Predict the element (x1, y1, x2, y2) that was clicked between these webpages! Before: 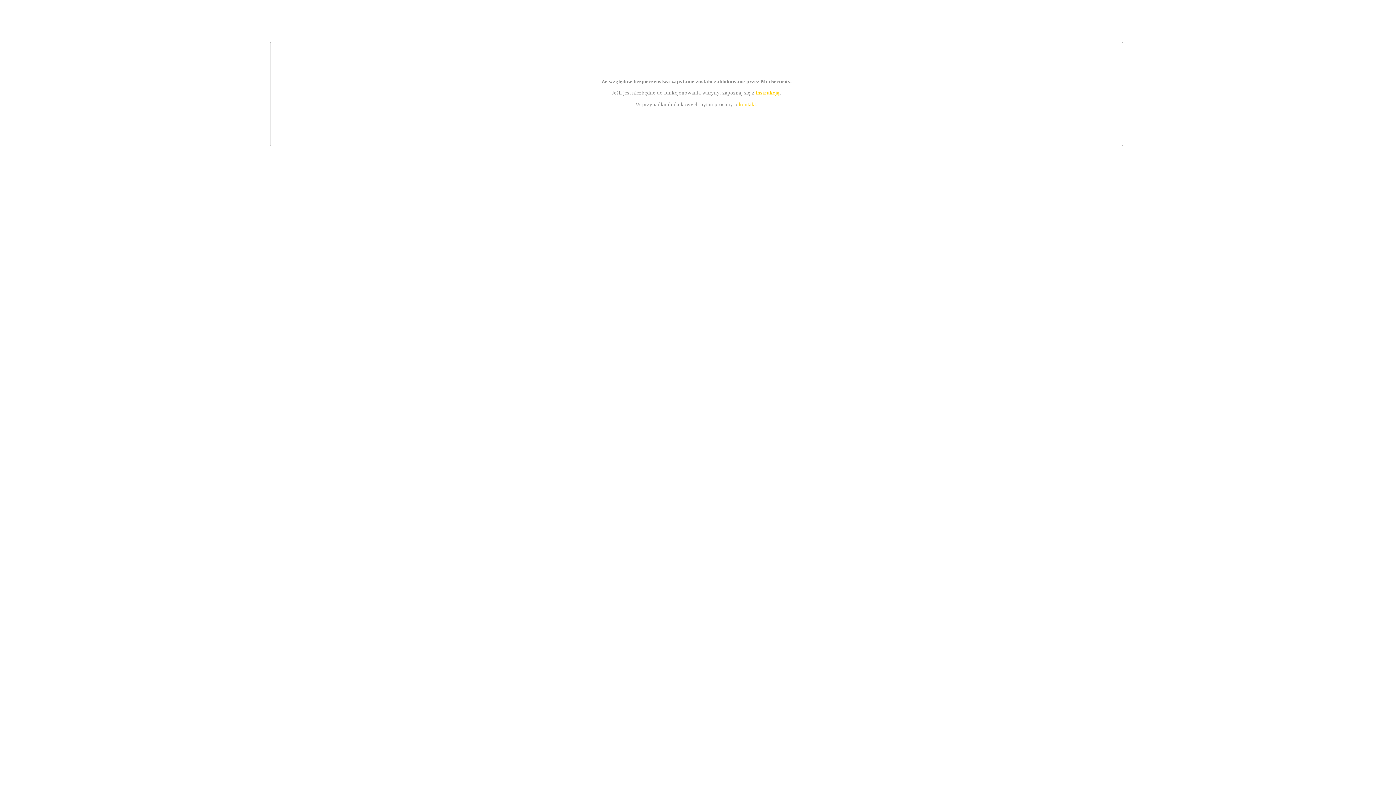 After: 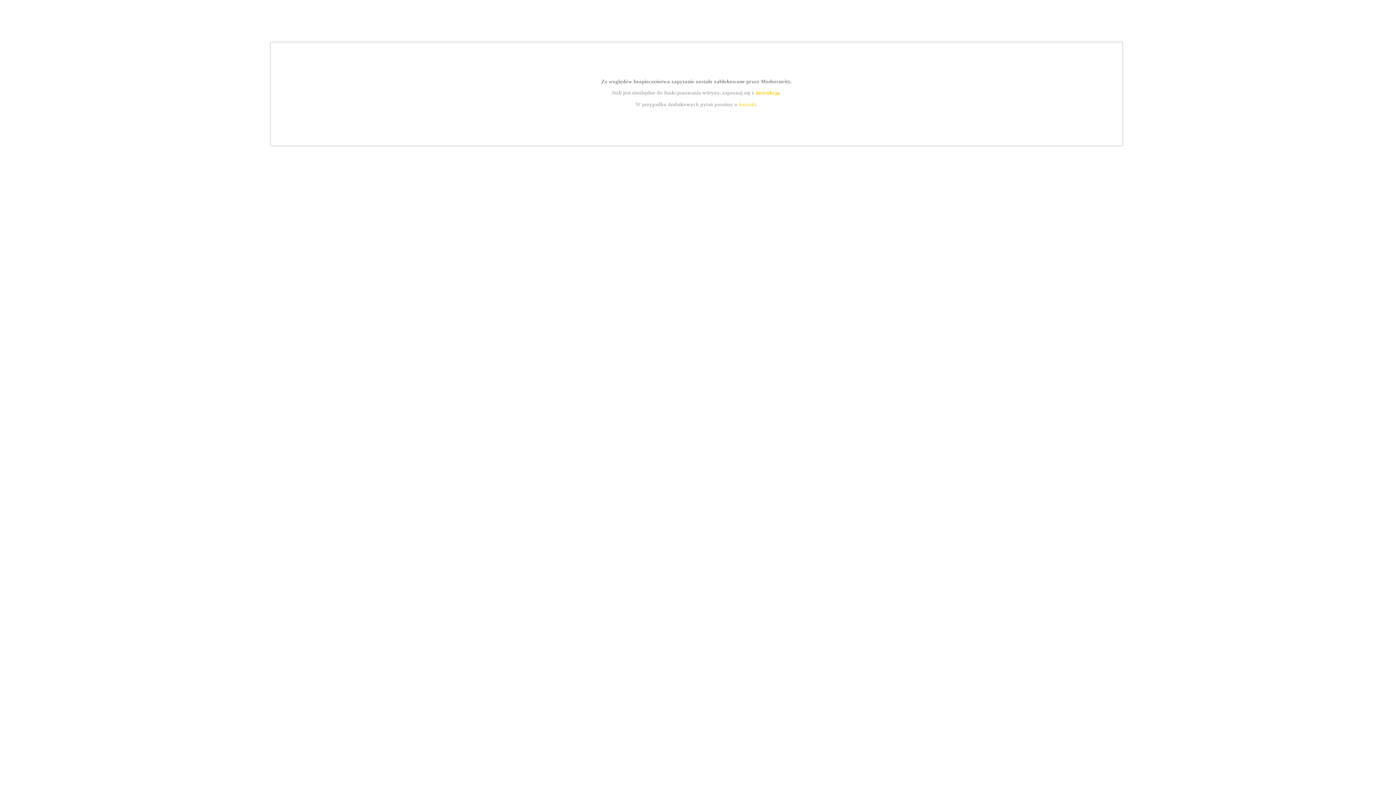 Action: label: kontakt bbox: (739, 101, 756, 107)